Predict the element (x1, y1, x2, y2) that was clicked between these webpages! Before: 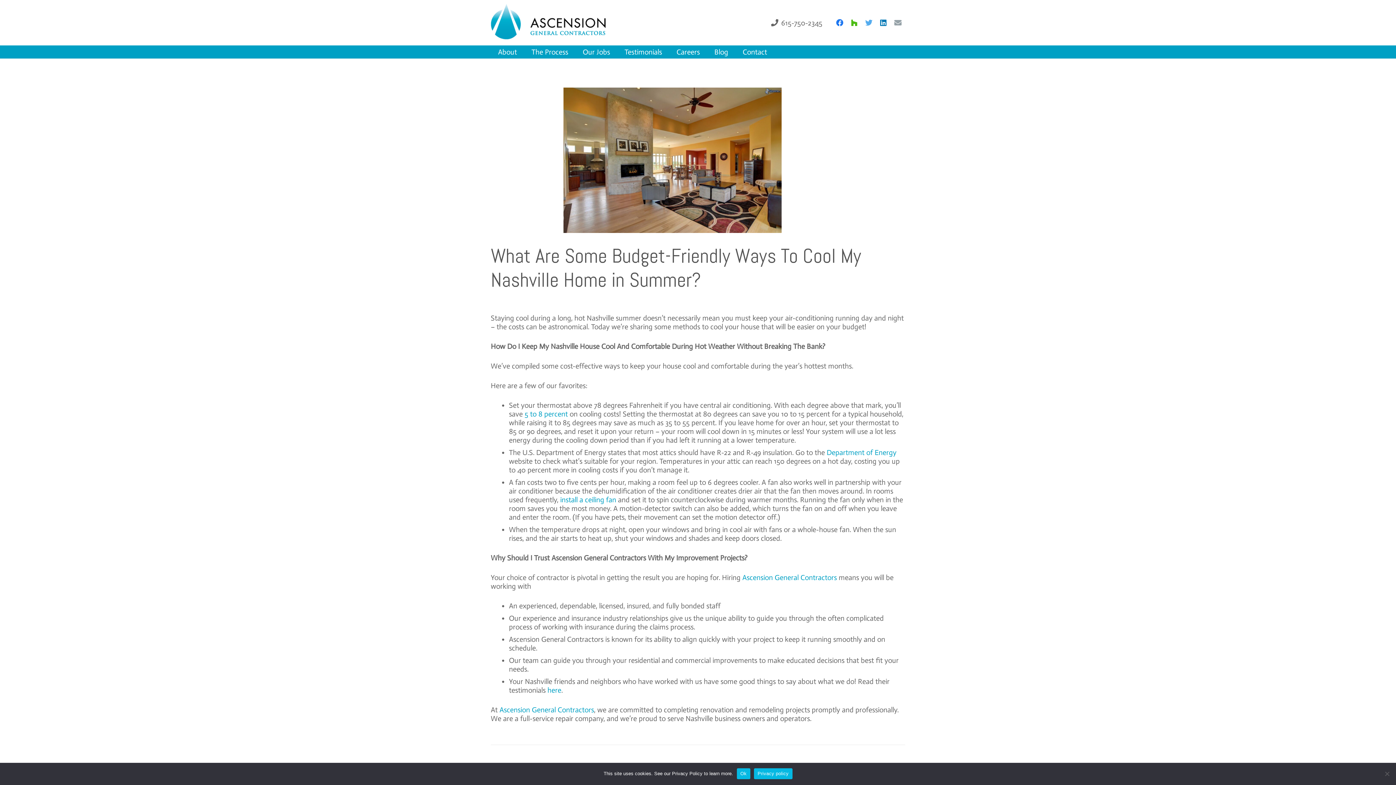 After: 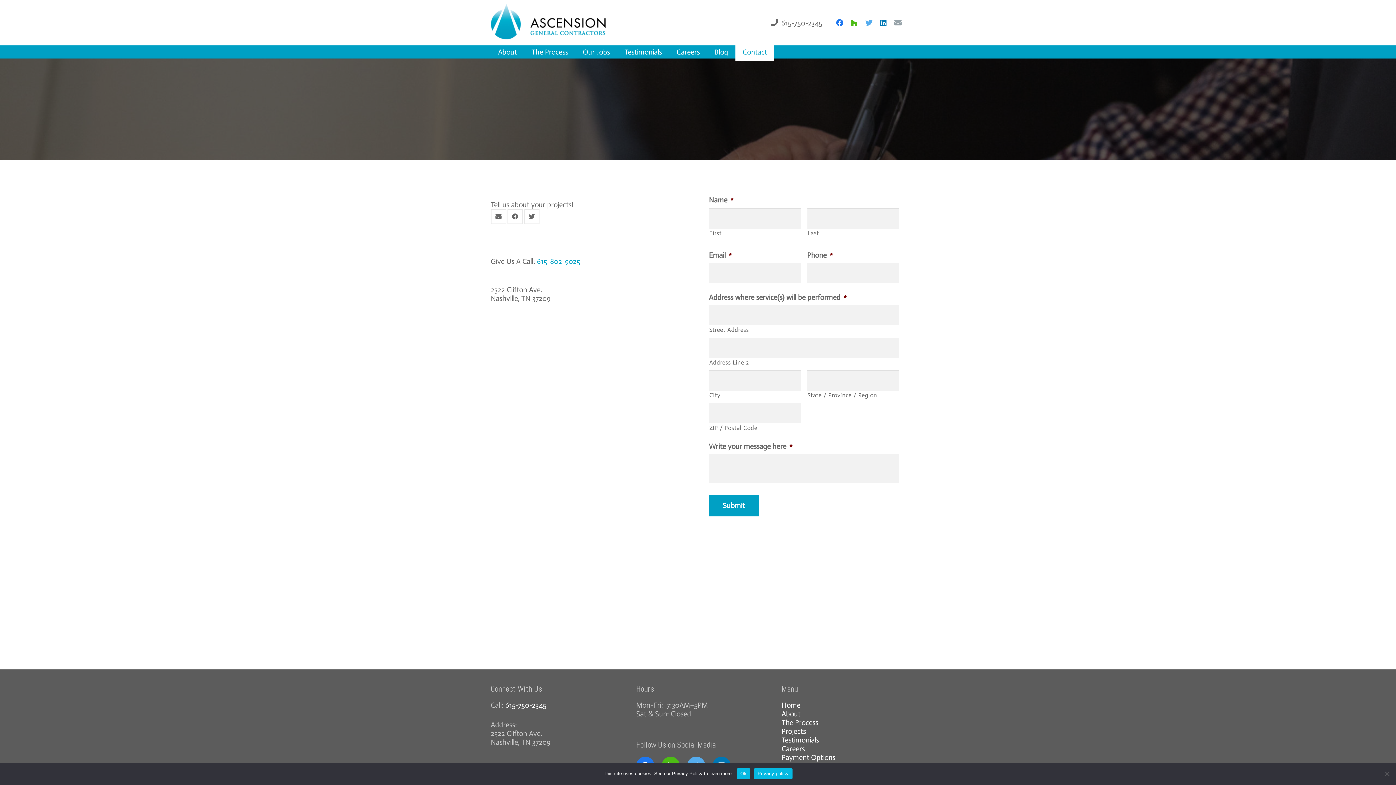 Action: label: Contact bbox: (735, 42, 774, 61)